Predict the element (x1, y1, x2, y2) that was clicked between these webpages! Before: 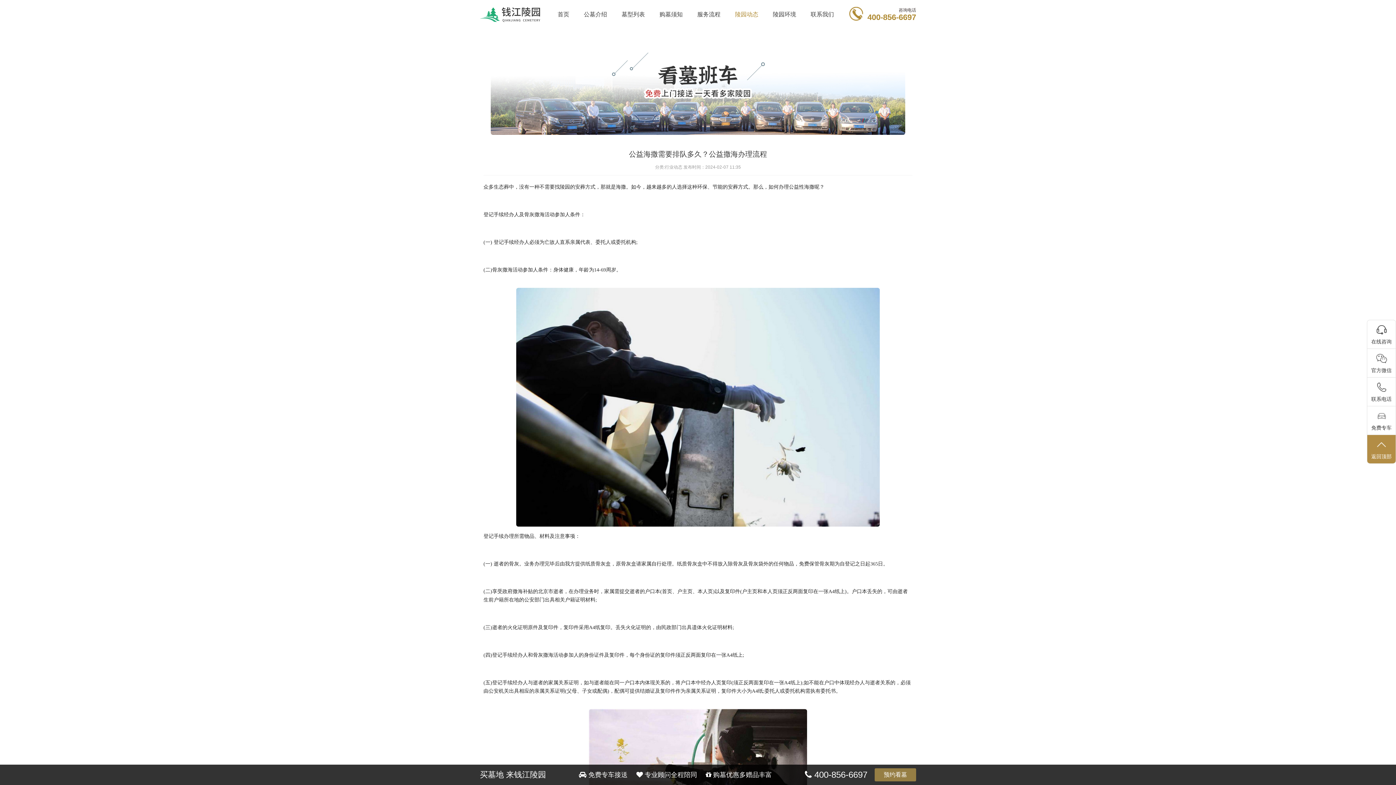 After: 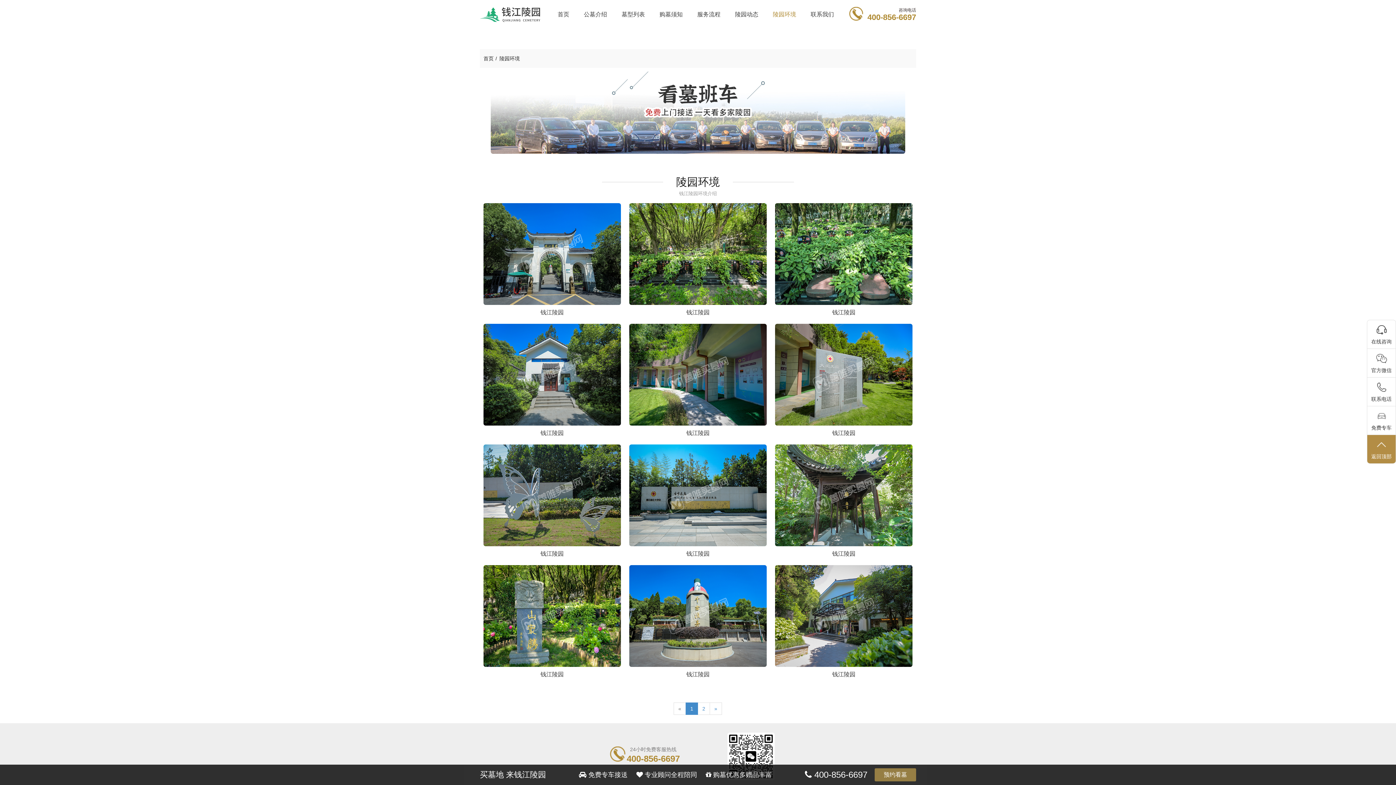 Action: bbox: (765, 3, 803, 25) label: 陵园环境